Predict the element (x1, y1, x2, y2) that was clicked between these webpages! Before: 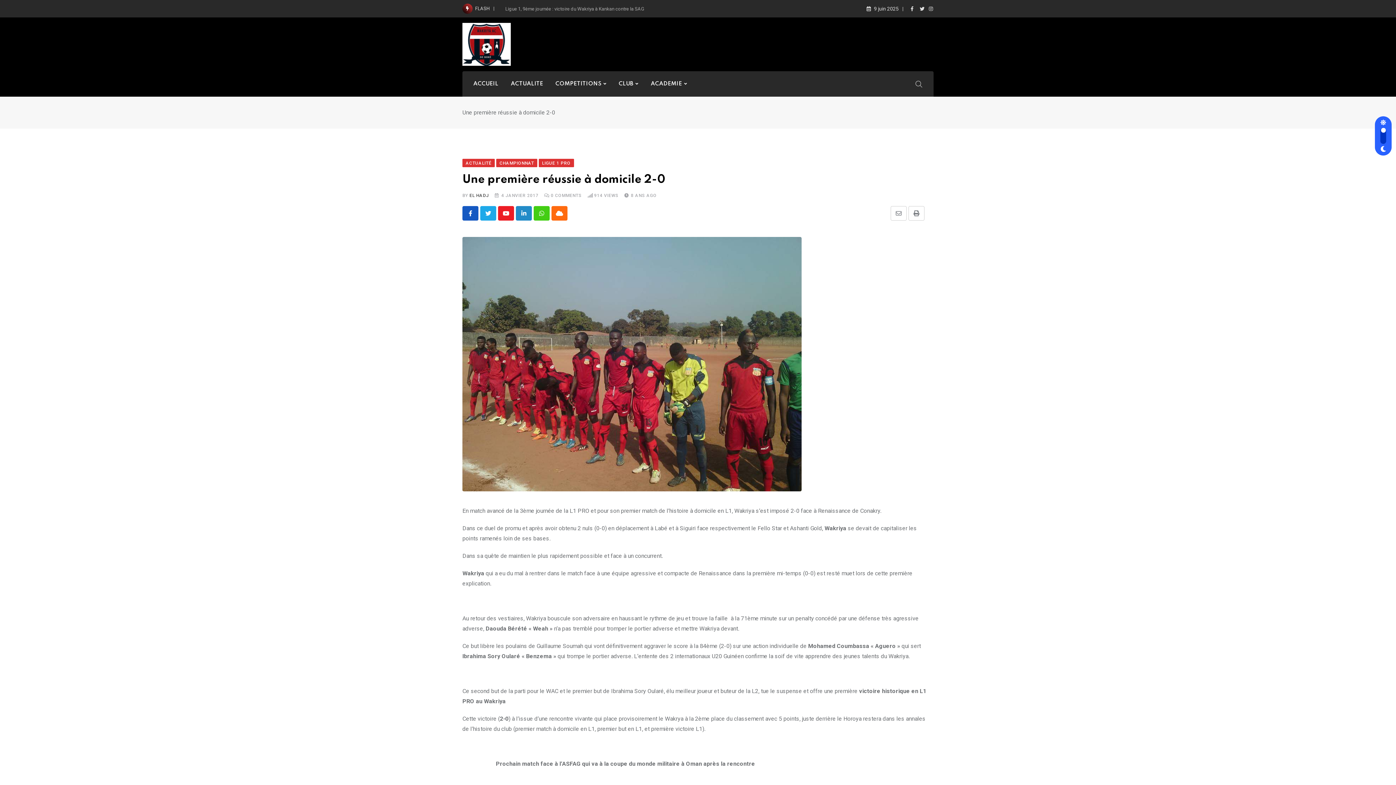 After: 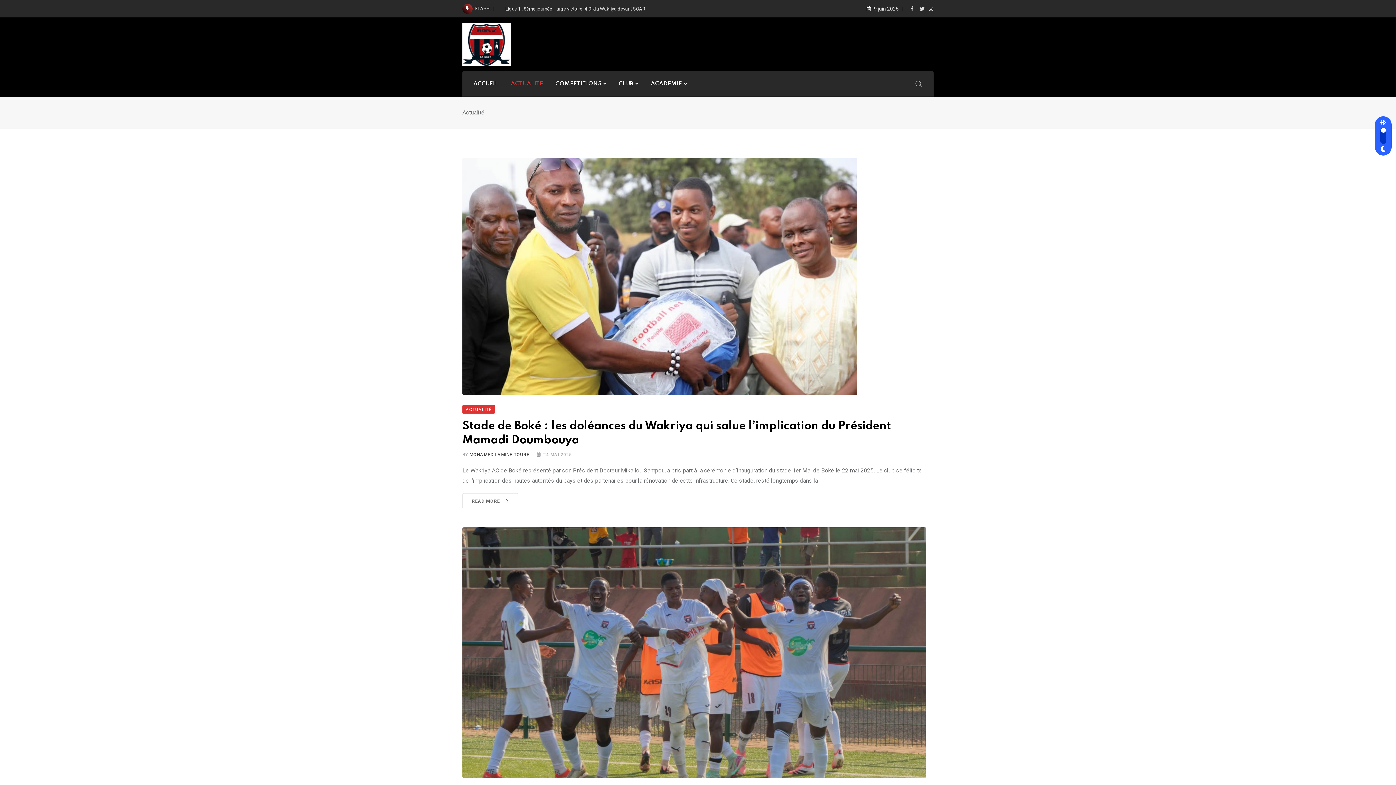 Action: label: ACTUALITE bbox: (505, 71, 548, 96)